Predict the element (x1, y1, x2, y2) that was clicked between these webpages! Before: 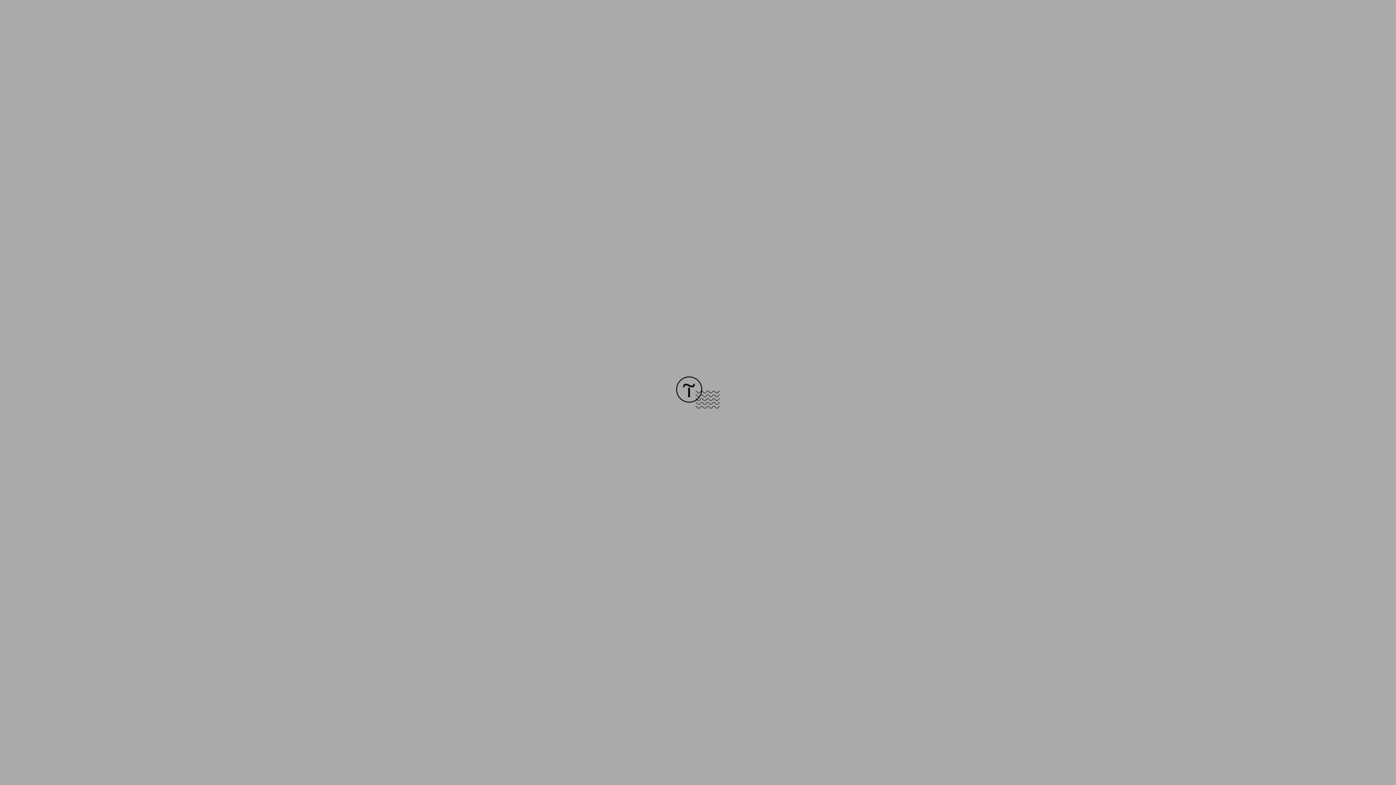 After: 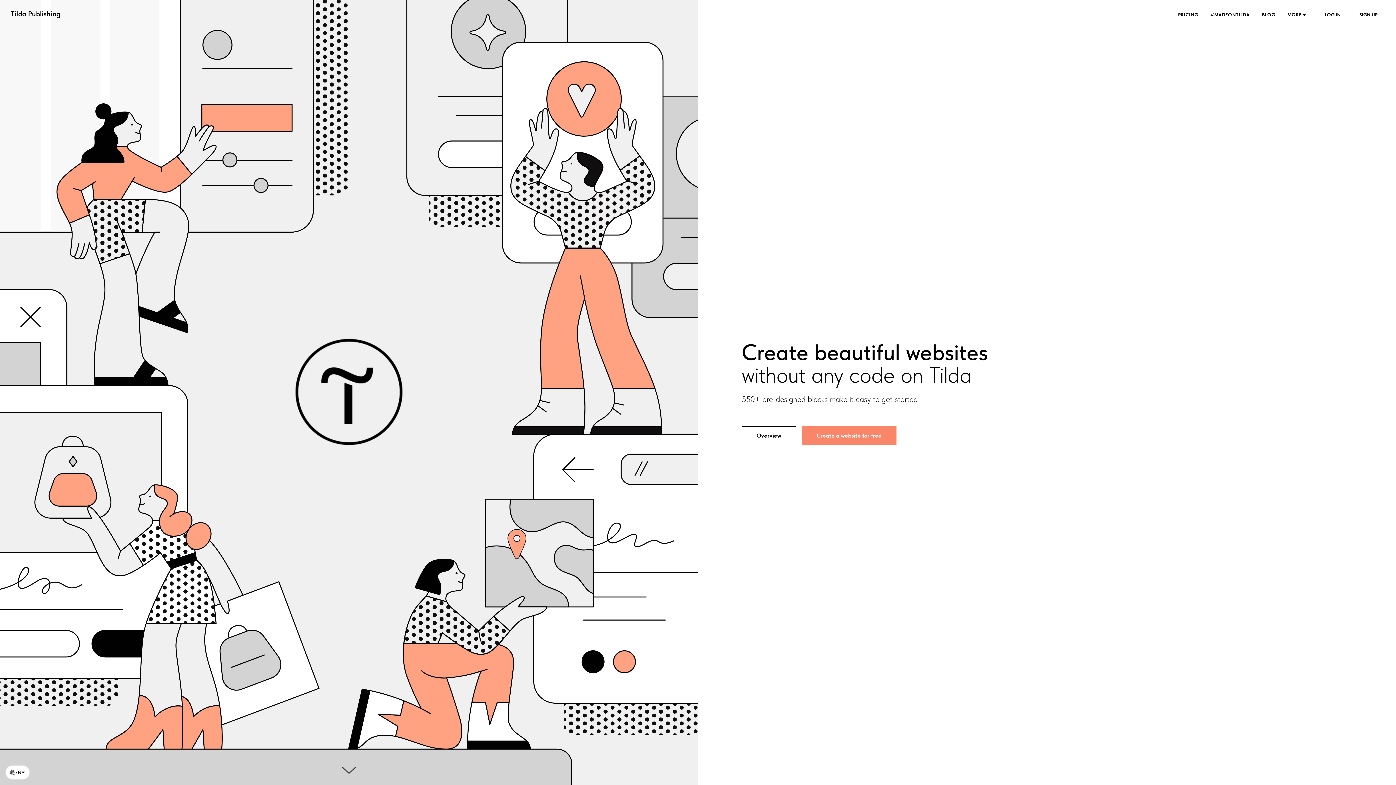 Action: bbox: (676, 403, 720, 409)